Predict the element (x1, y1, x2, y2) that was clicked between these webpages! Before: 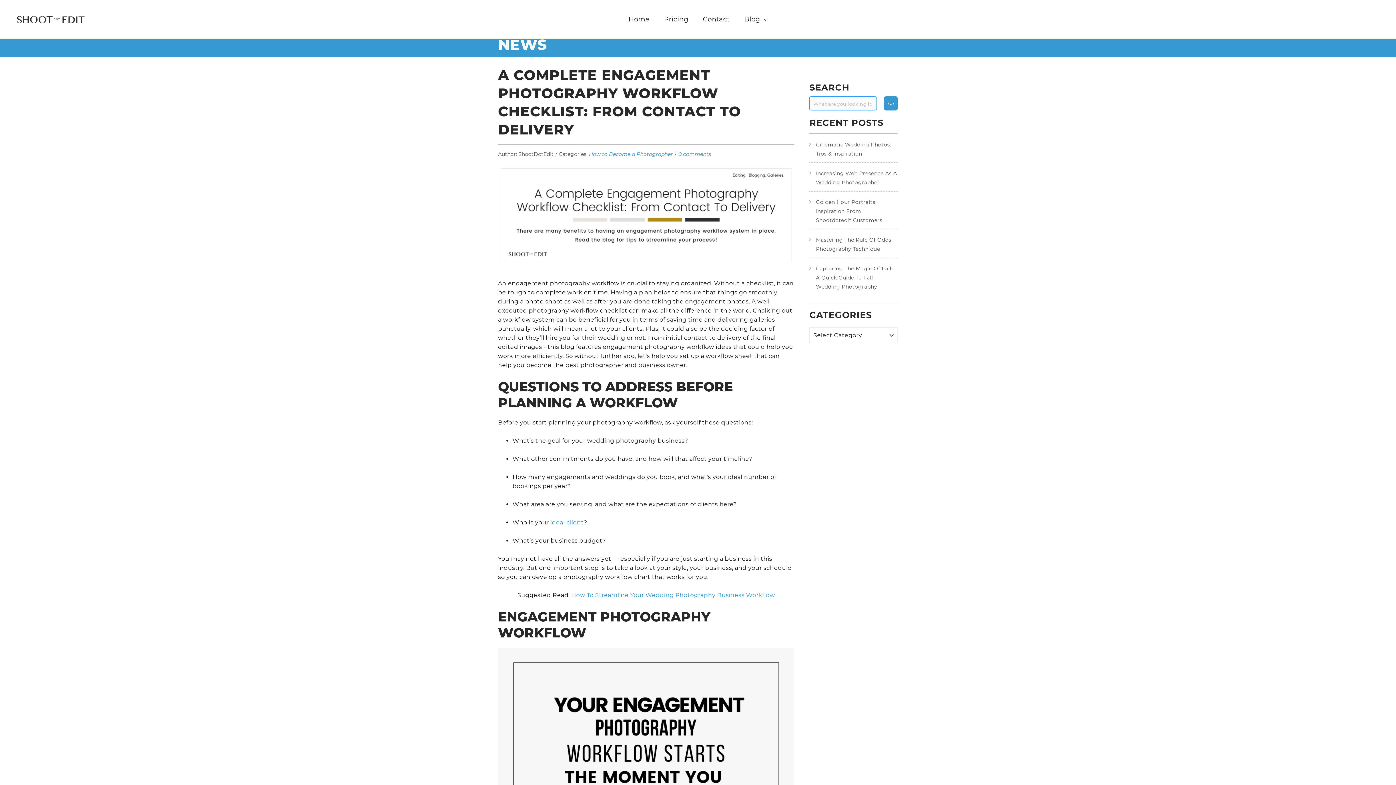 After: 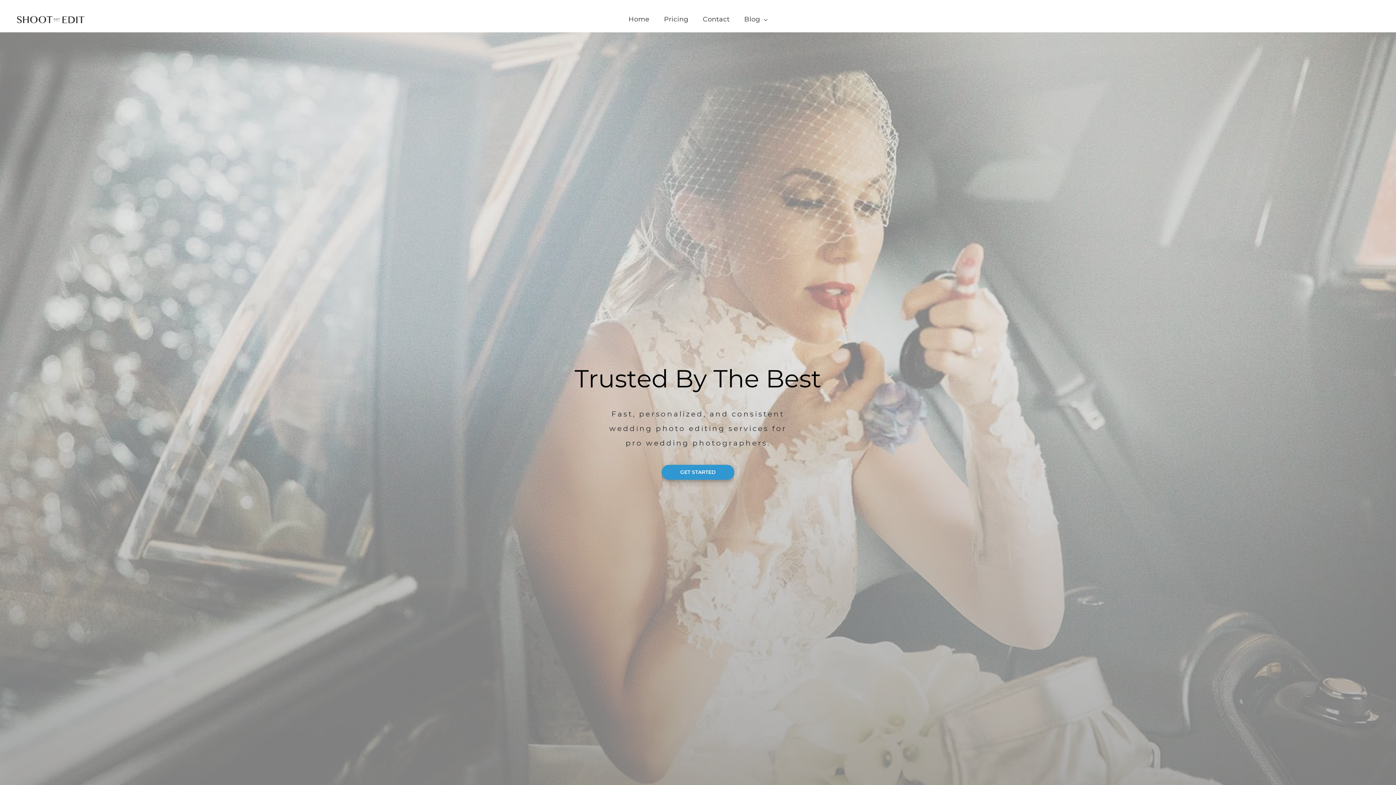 Action: label: Home bbox: (621, 10, 656, 28)